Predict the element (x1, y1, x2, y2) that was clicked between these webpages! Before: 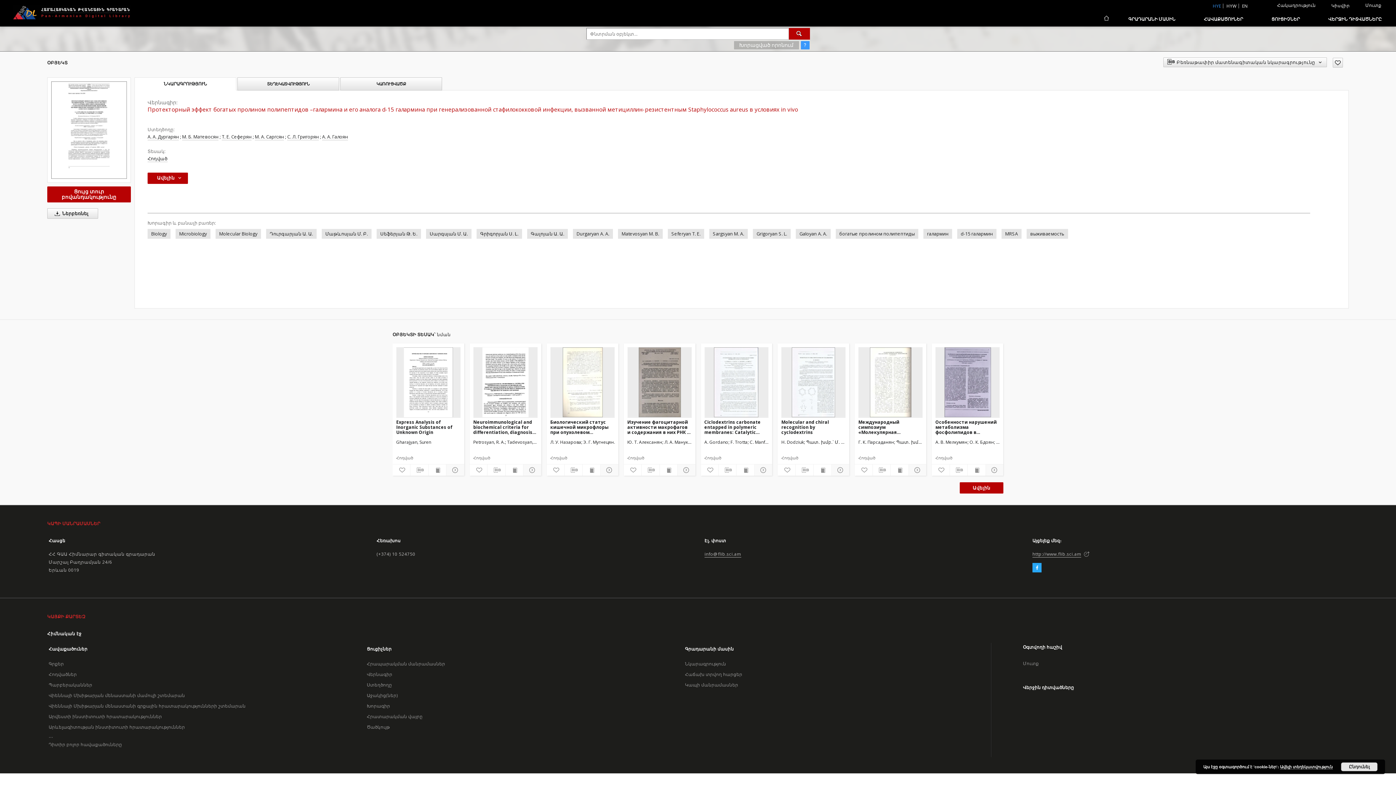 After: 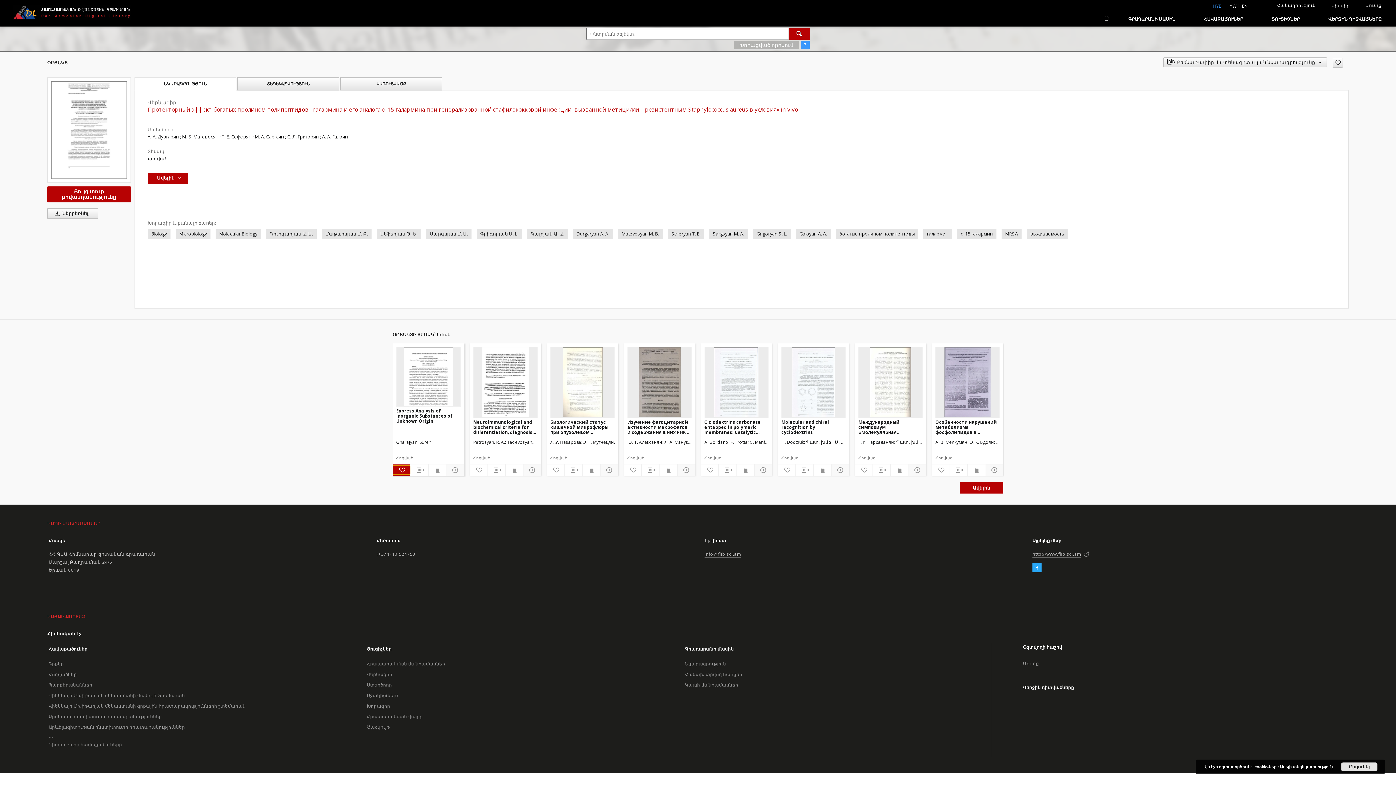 Action: label: Ավելացրու հավանածներում bbox: (392, 465, 410, 474)